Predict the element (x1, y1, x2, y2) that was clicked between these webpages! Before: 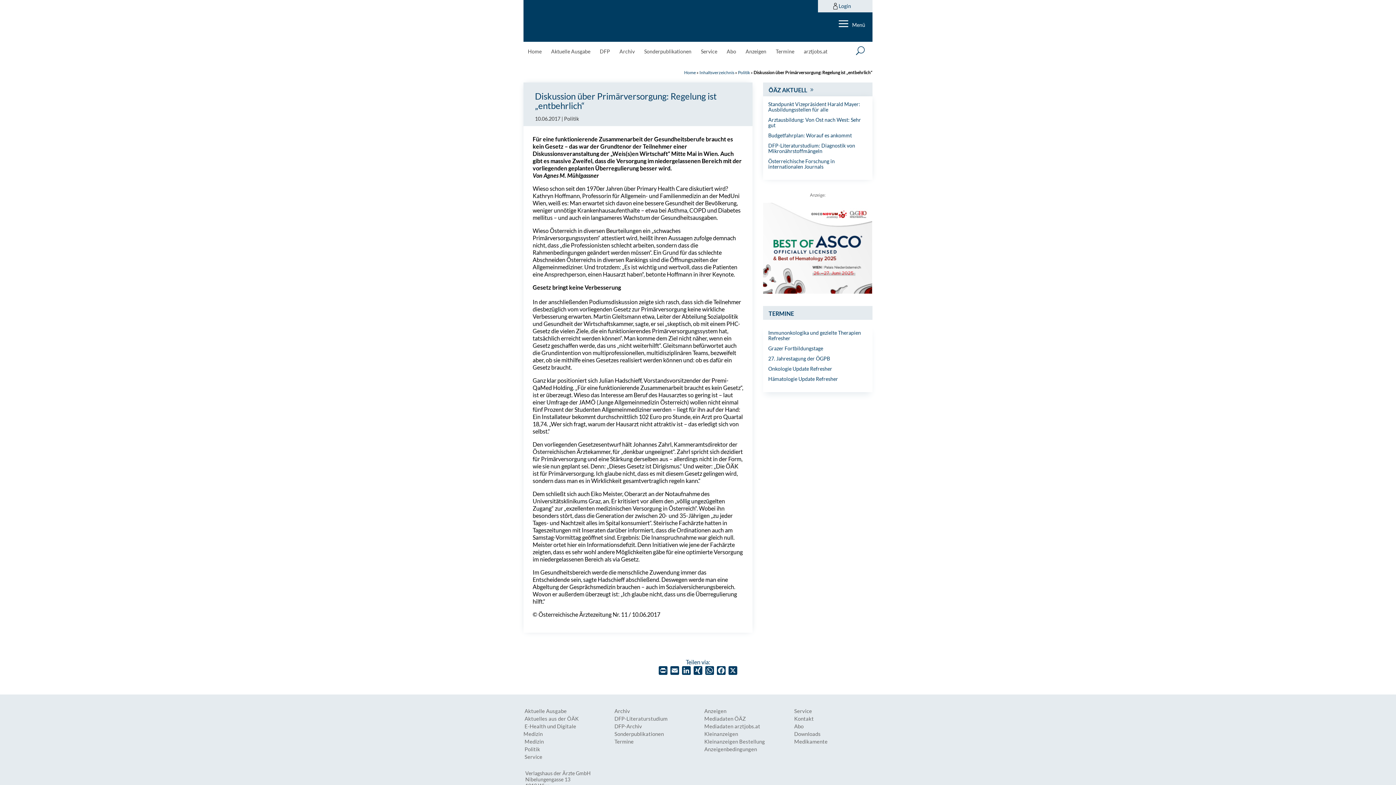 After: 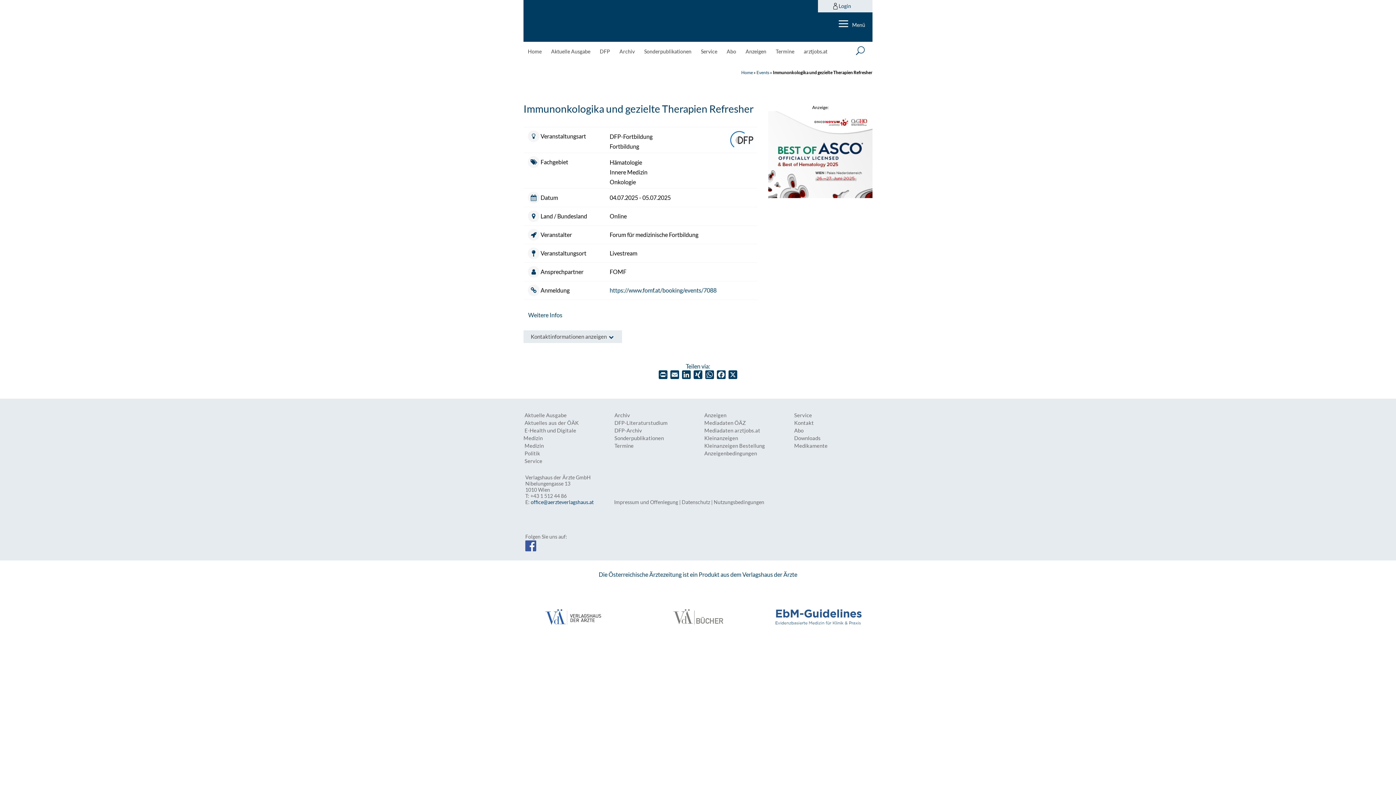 Action: label: Immunonkologika und gezielte Therapien Refresher bbox: (768, 329, 861, 341)